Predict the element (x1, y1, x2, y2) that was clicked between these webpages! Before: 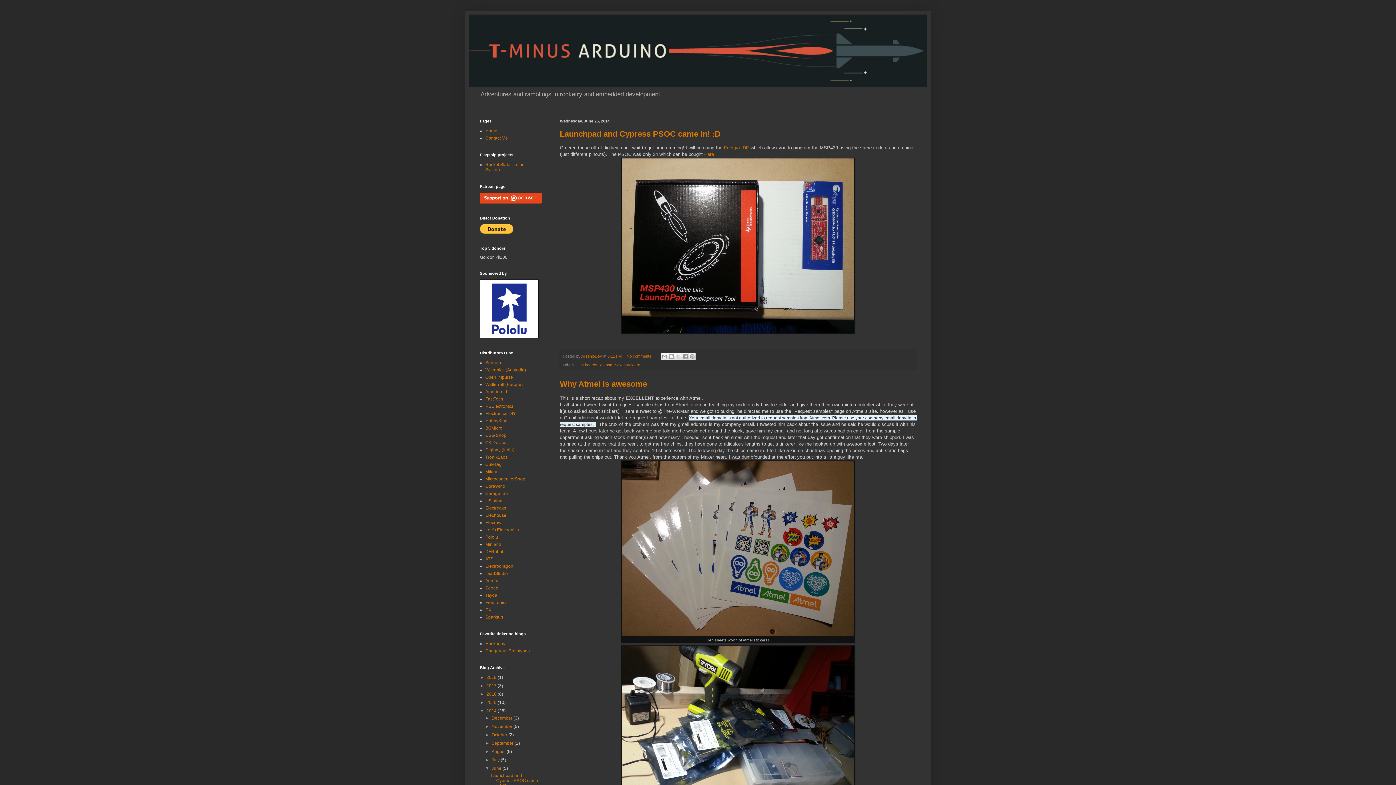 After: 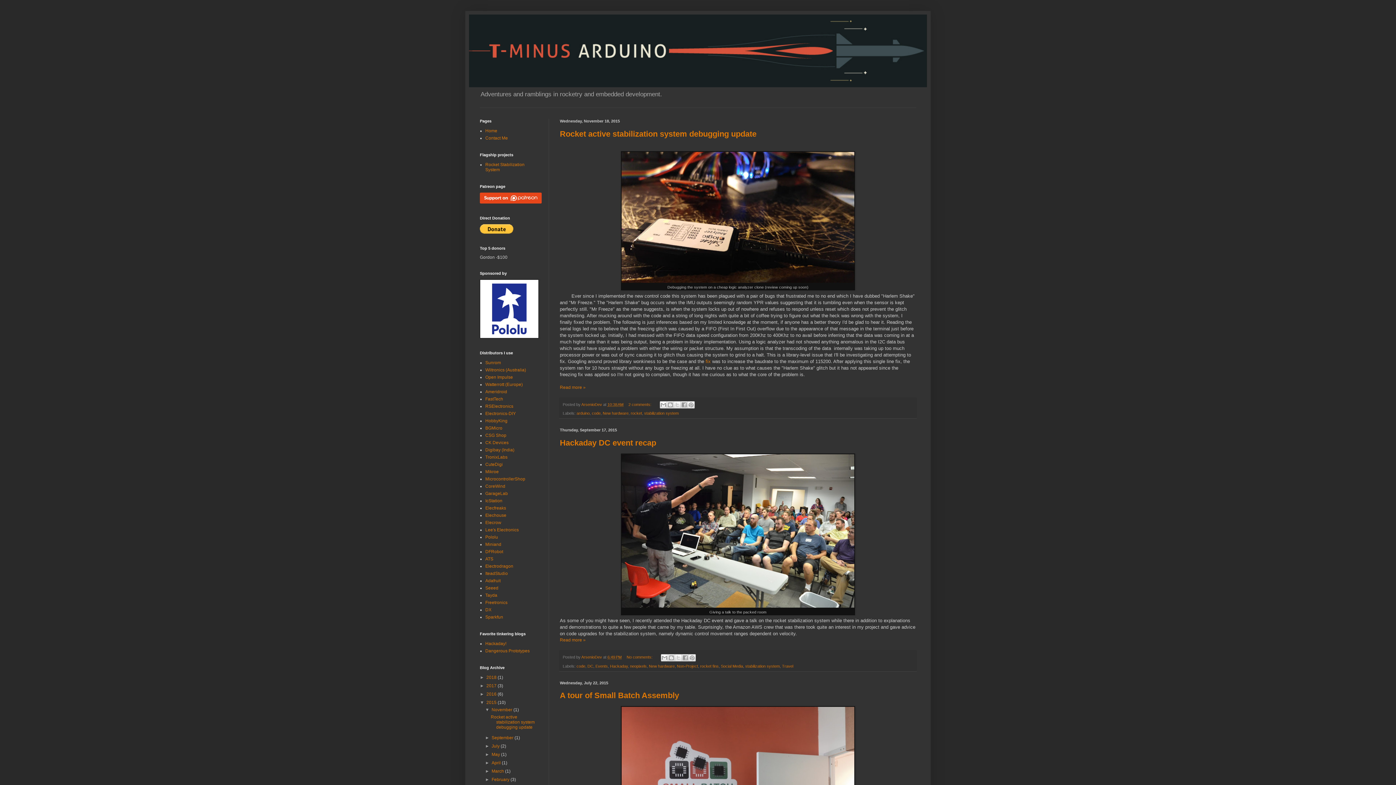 Action: label: 2015  bbox: (486, 700, 497, 705)